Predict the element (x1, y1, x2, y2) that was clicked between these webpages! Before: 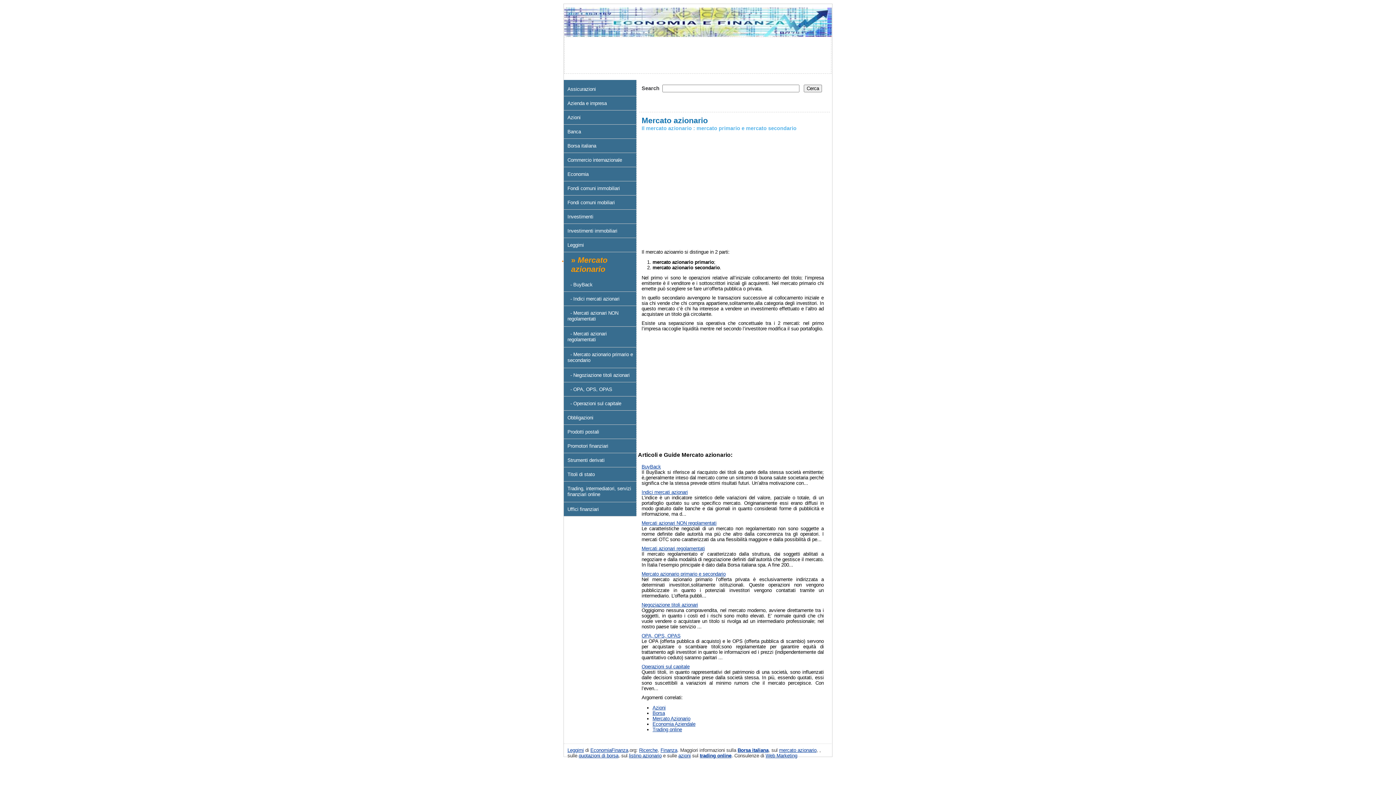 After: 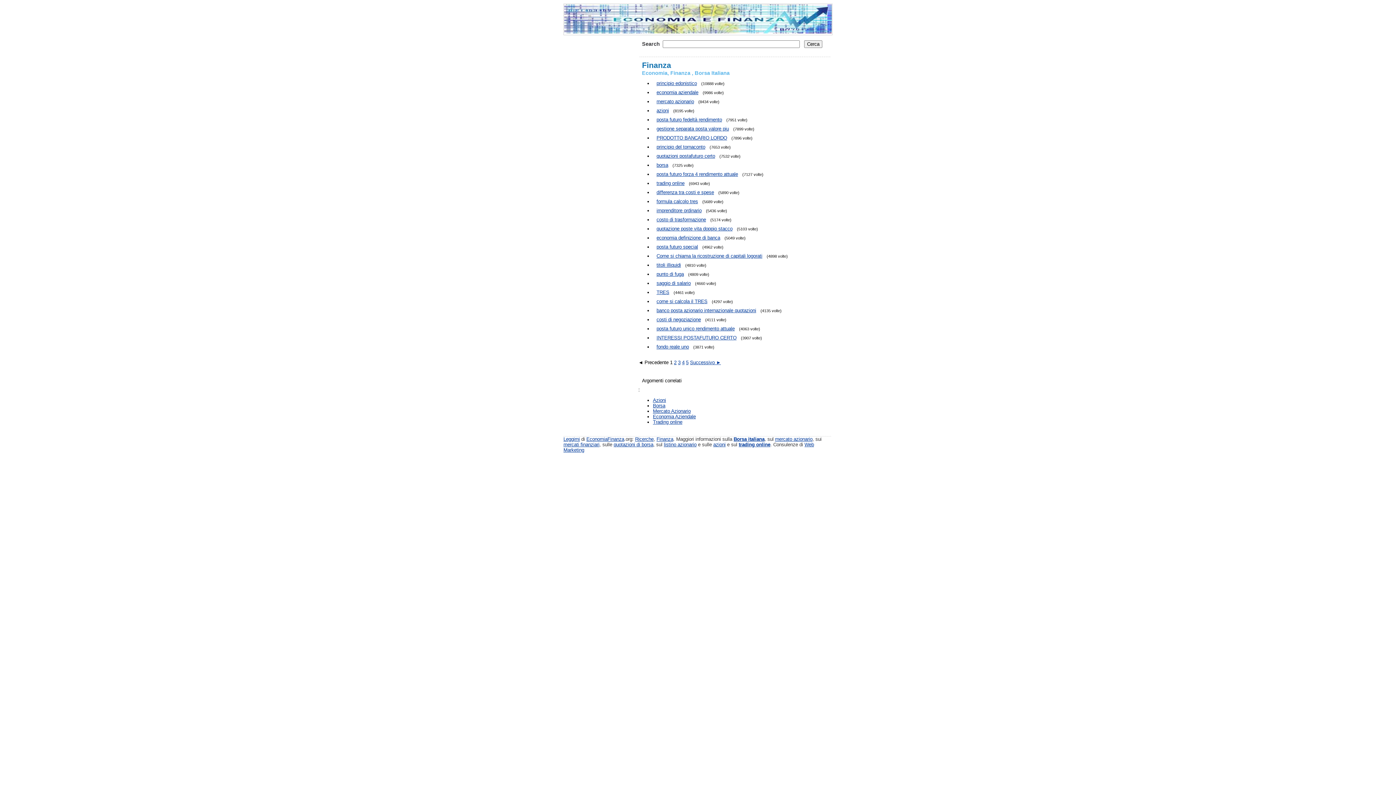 Action: bbox: (639, 748, 657, 753) label: Ricerche